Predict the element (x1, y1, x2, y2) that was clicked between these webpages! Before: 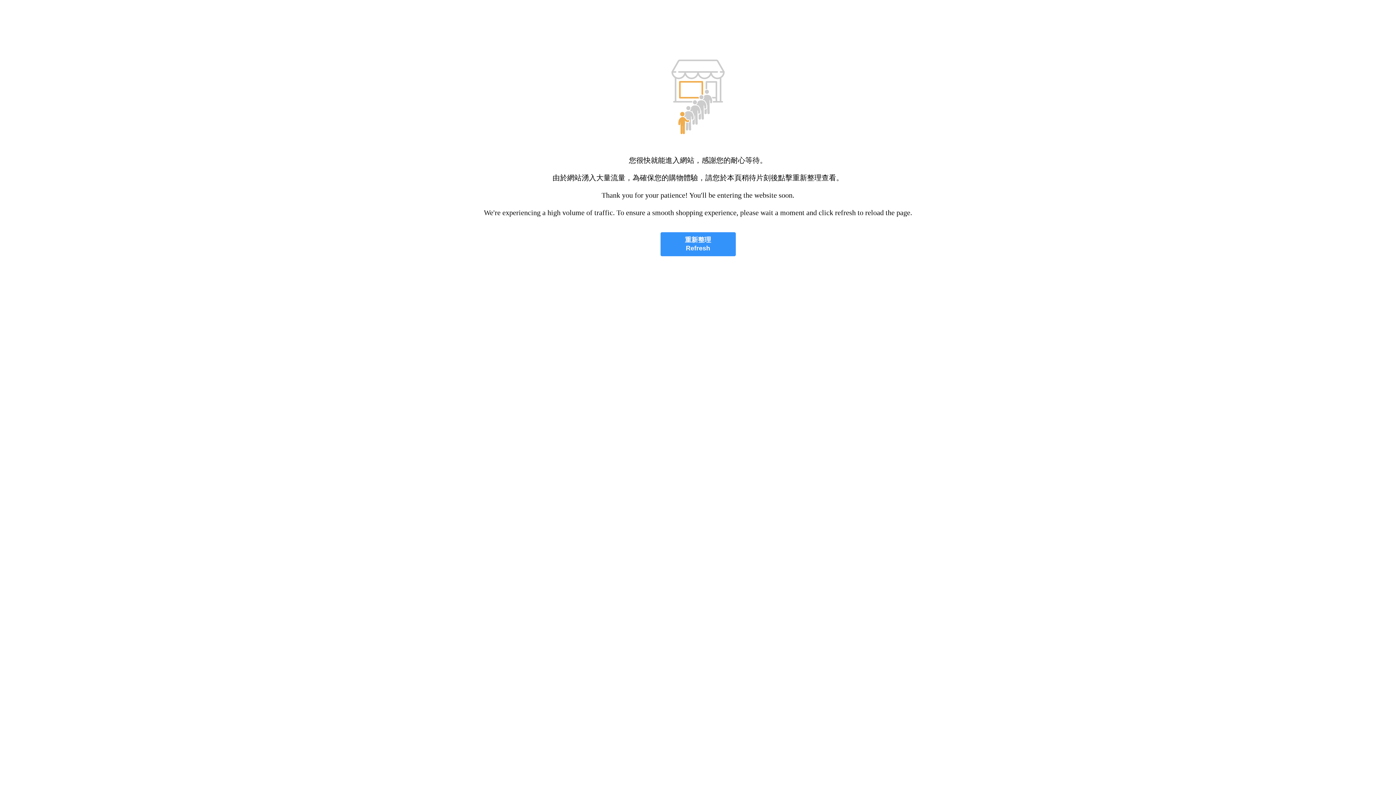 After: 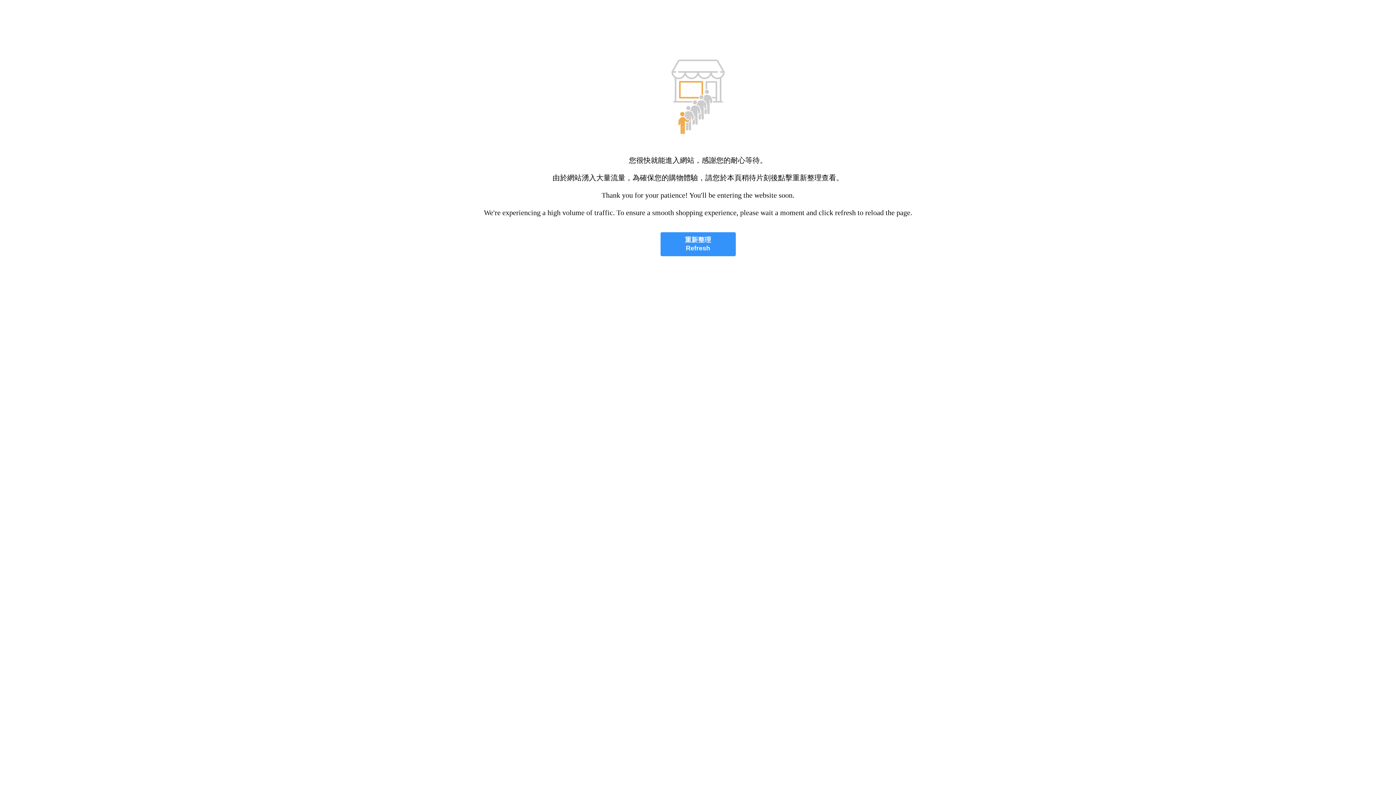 Action: label: 重新整理
Refresh bbox: (660, 232, 735, 256)